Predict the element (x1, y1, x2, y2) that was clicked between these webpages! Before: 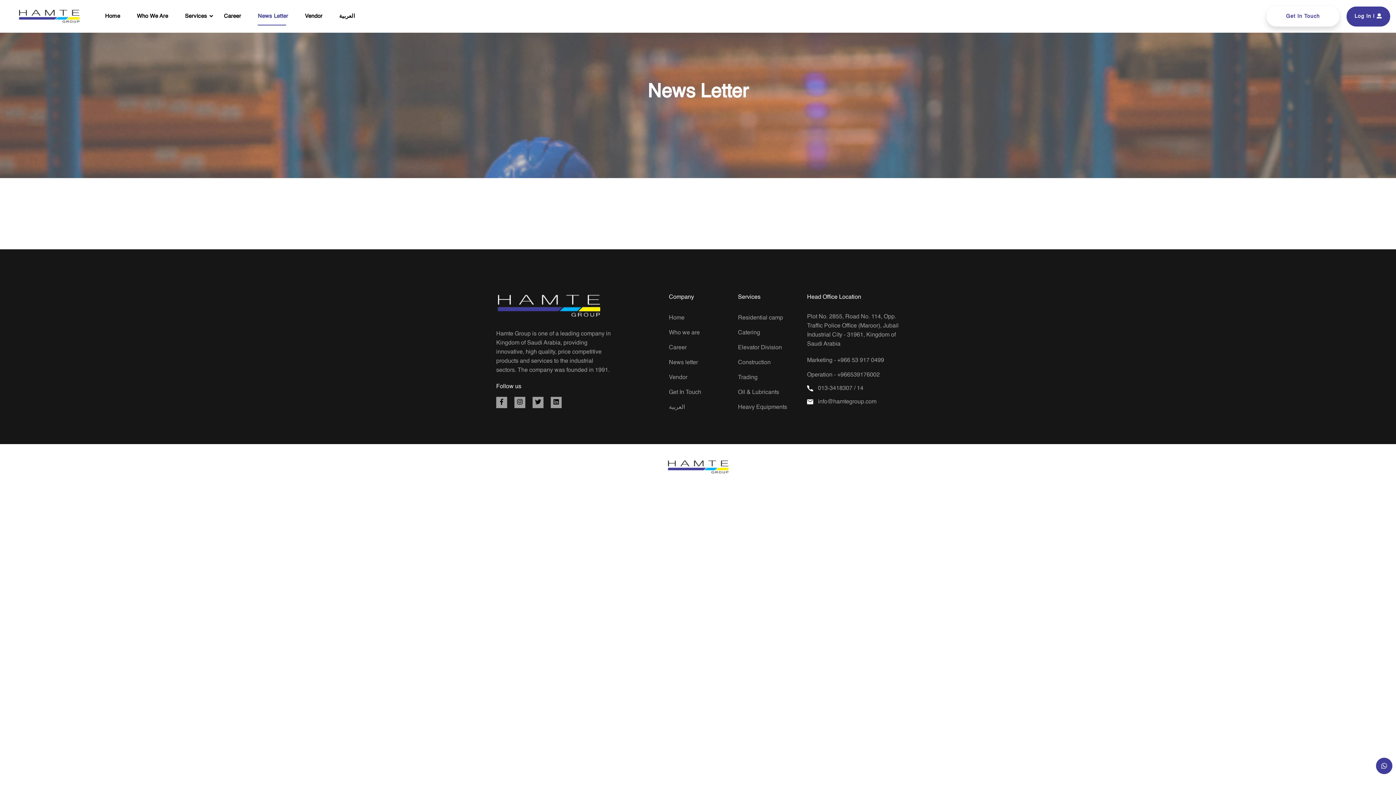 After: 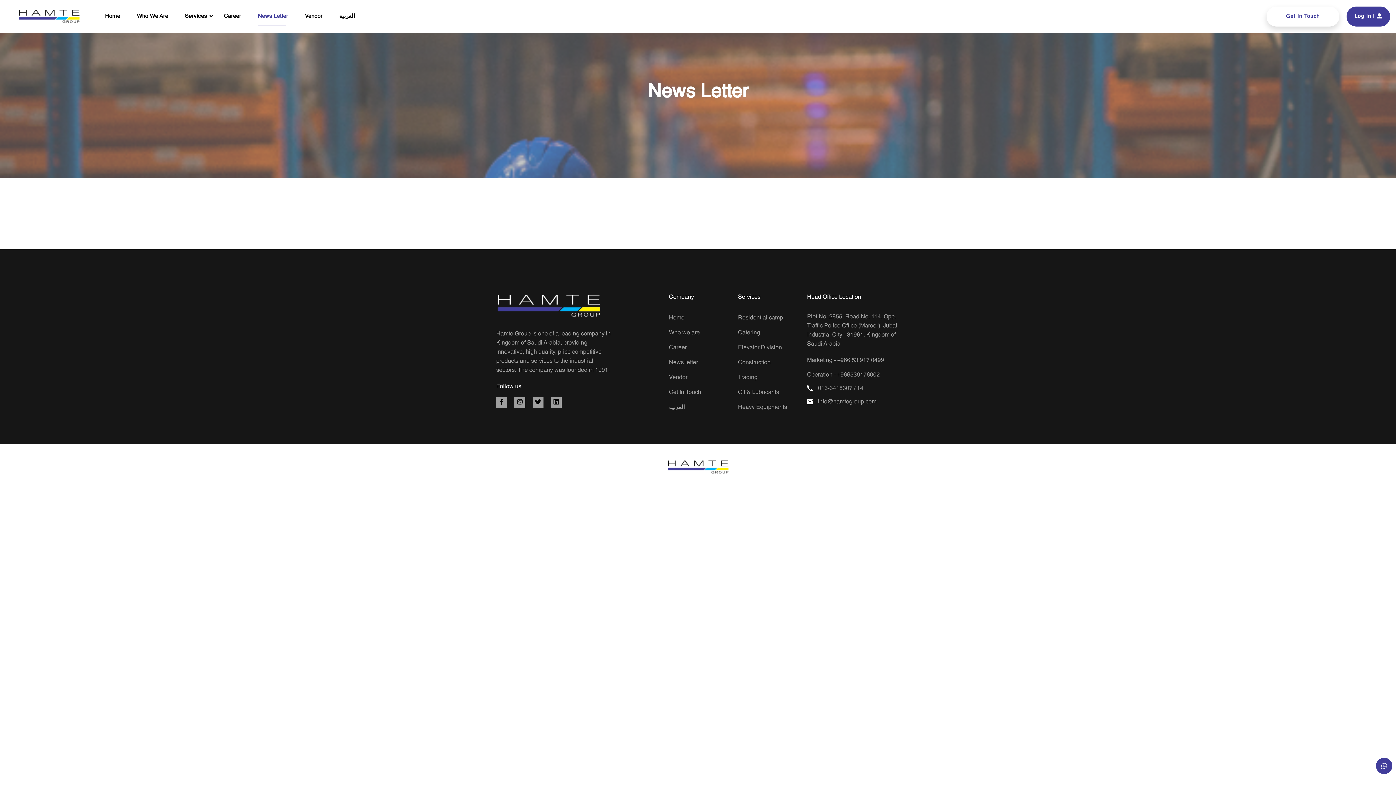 Action: label: info@hamtegroup.com bbox: (807, 398, 900, 405)